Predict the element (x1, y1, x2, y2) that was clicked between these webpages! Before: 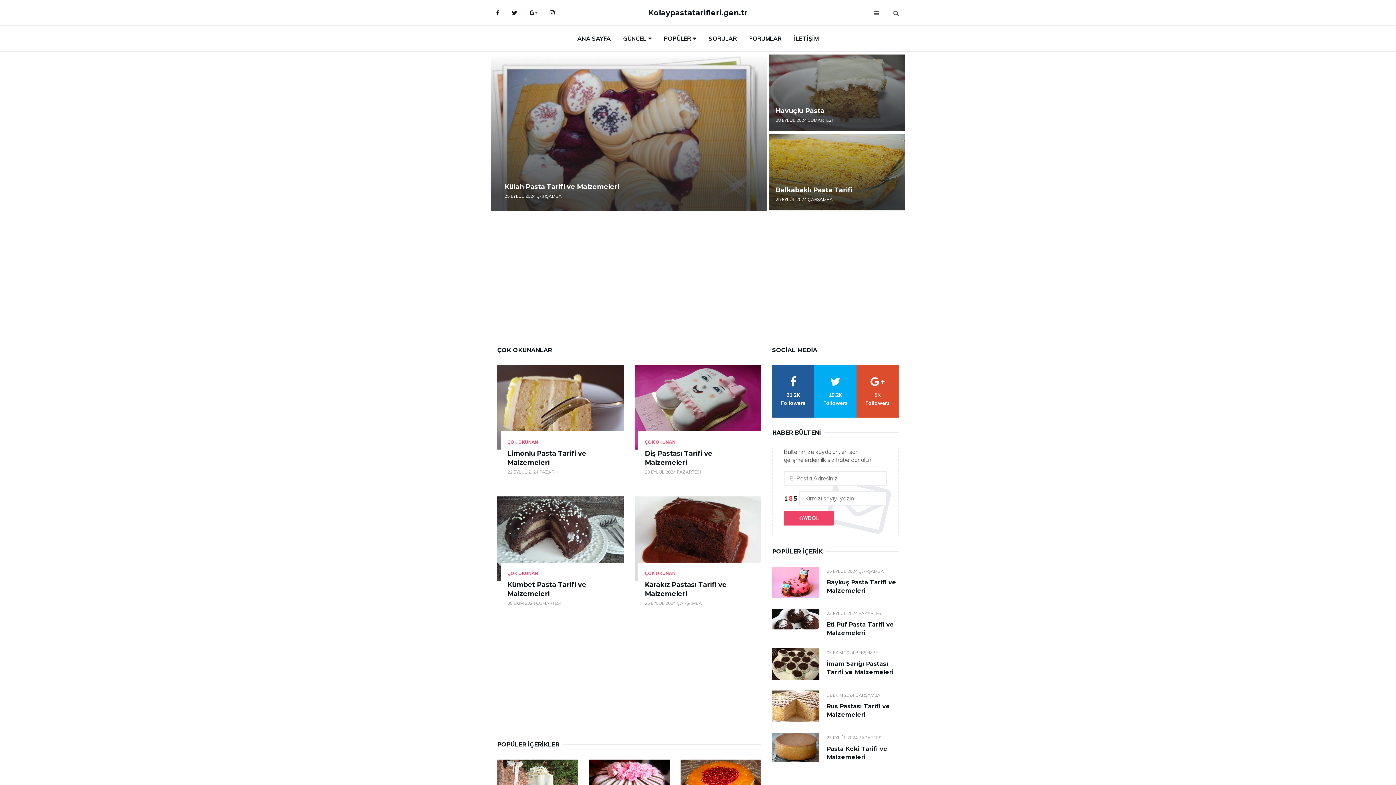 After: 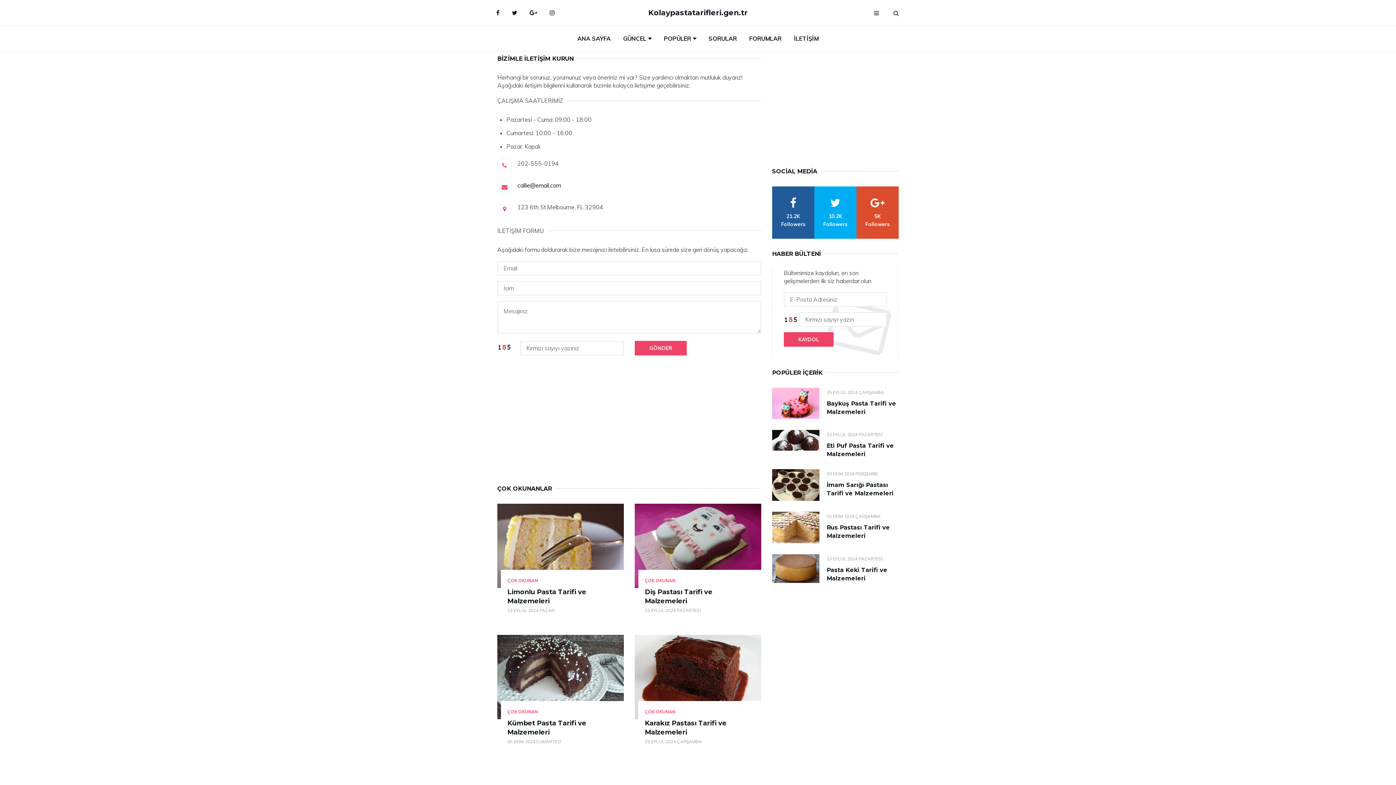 Action: label: İLETİŞİM bbox: (788, 25, 824, 51)